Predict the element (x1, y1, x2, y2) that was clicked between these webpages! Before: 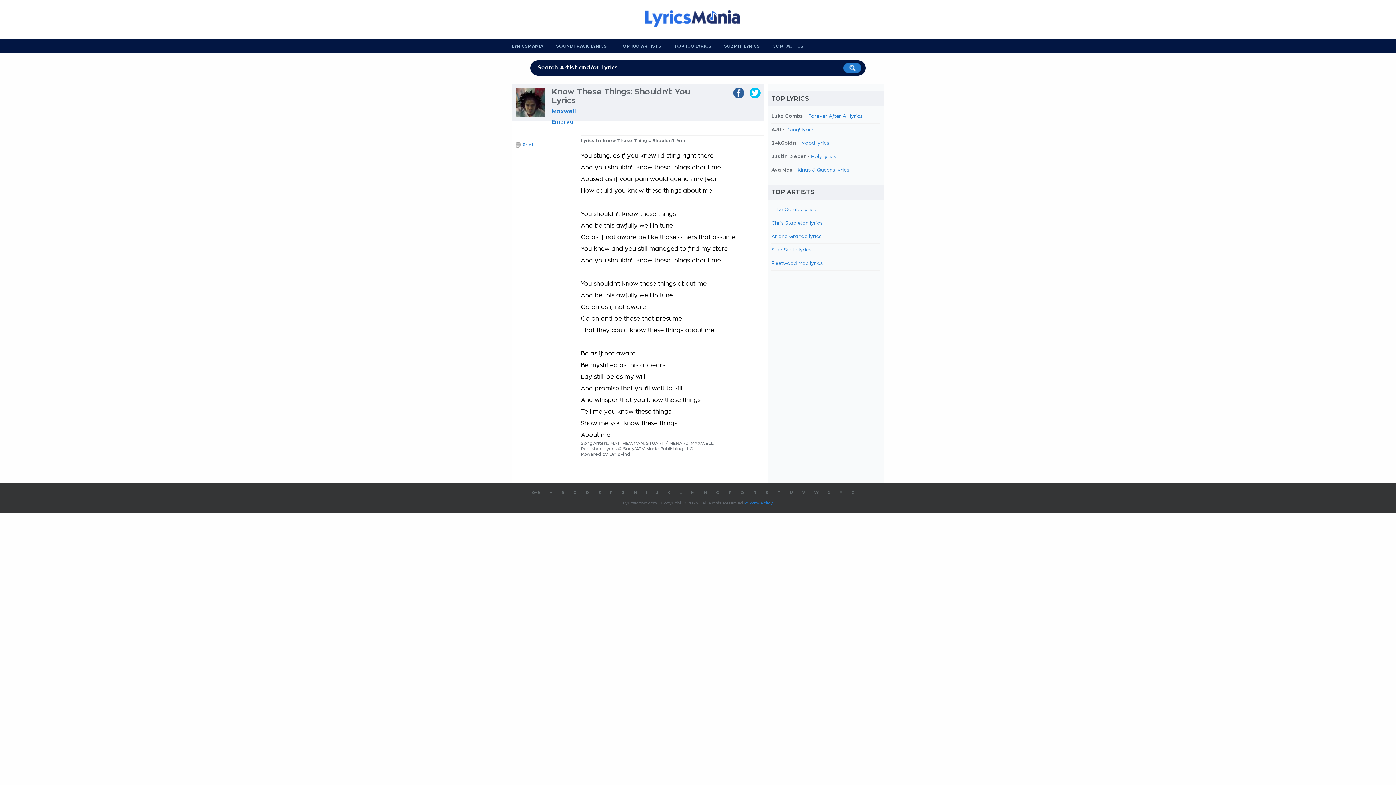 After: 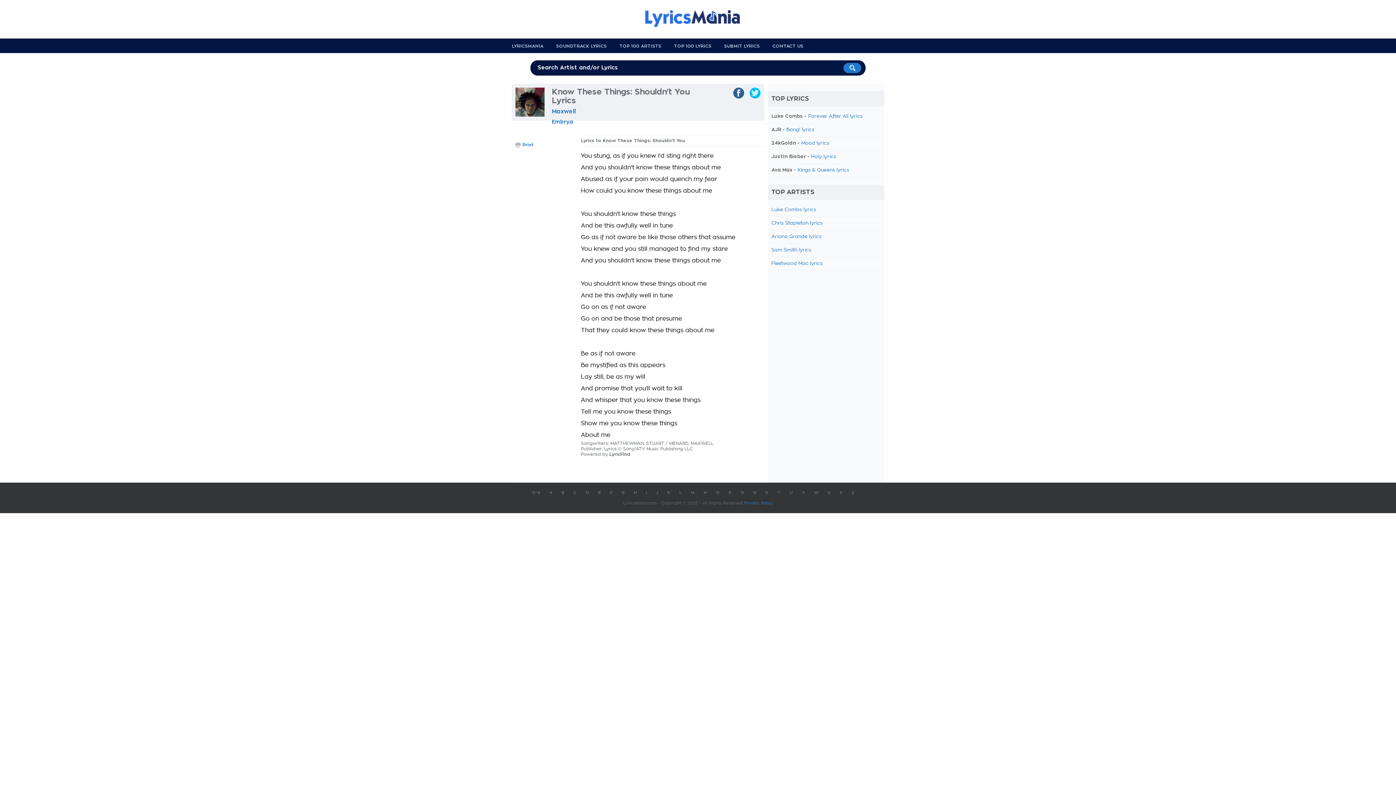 Action: bbox: (749, 87, 760, 98)